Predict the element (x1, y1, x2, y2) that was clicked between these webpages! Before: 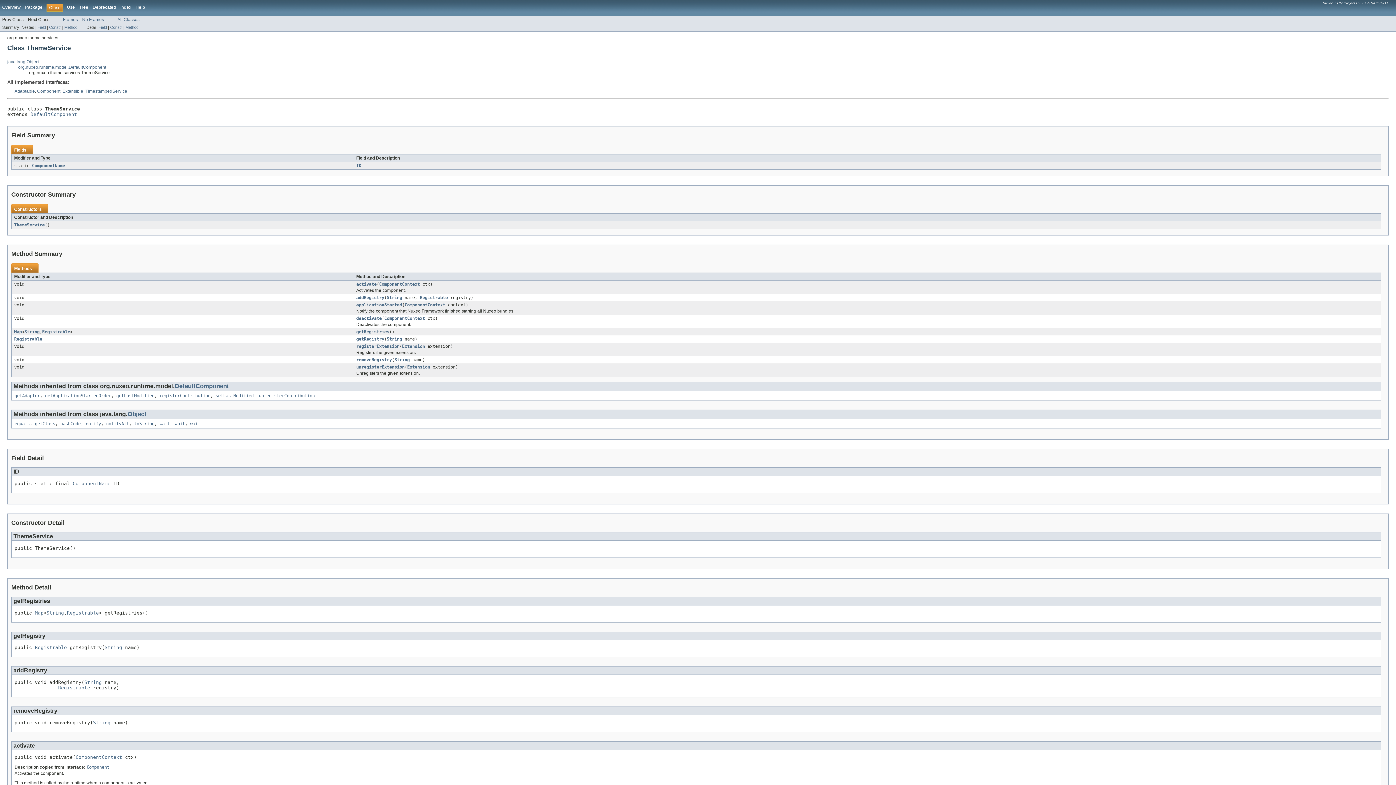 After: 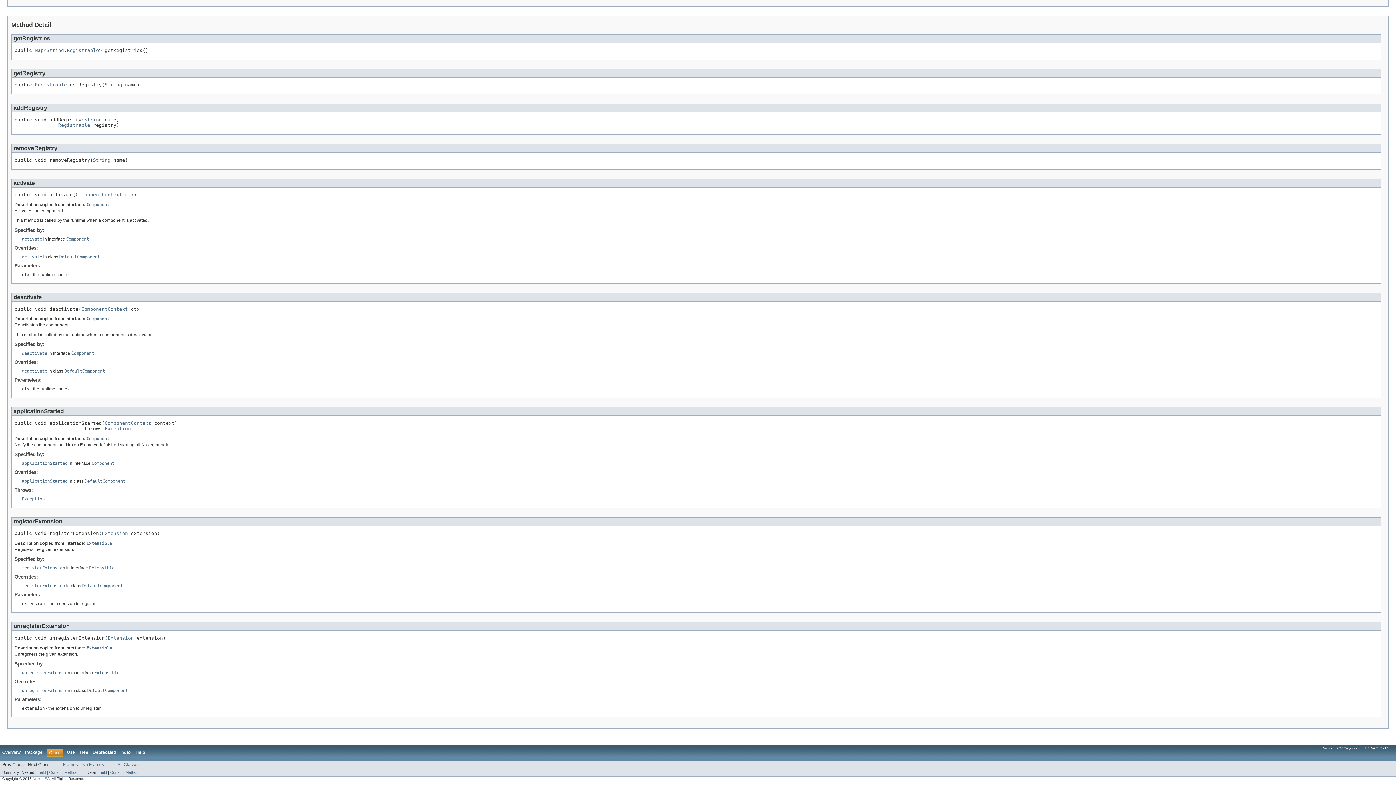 Action: label: addRegistry bbox: (356, 295, 384, 300)